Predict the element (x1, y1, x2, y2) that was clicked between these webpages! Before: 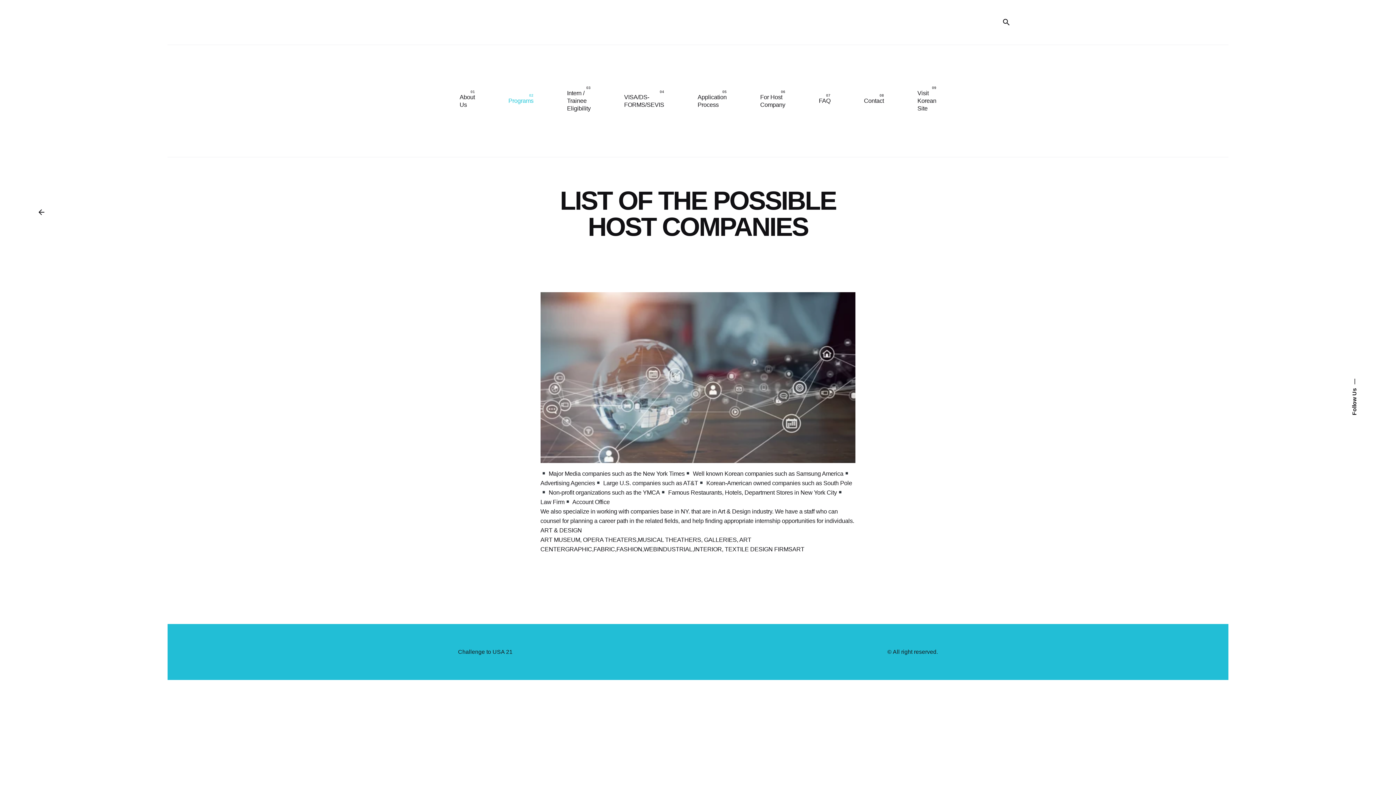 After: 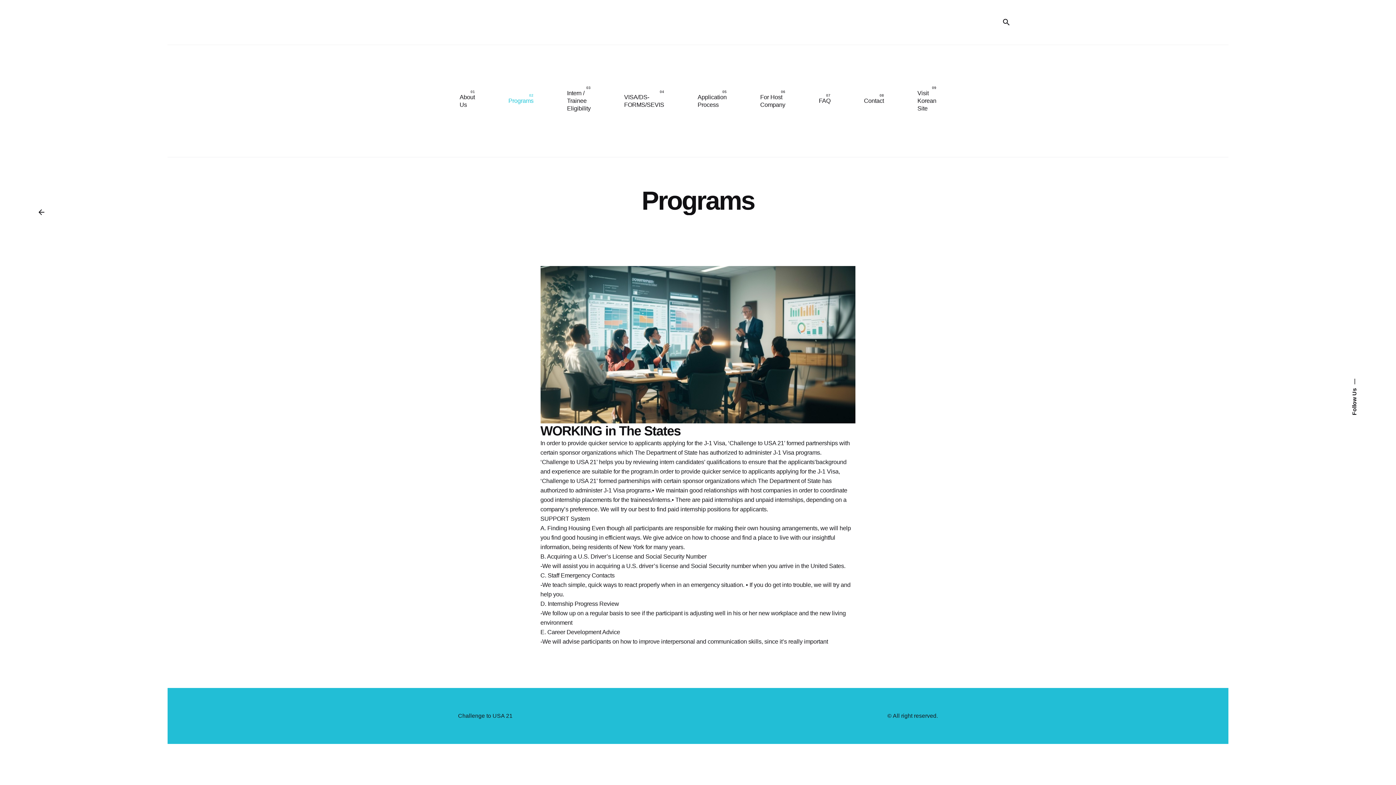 Action: bbox: (491, 89, 550, 112) label: Programs